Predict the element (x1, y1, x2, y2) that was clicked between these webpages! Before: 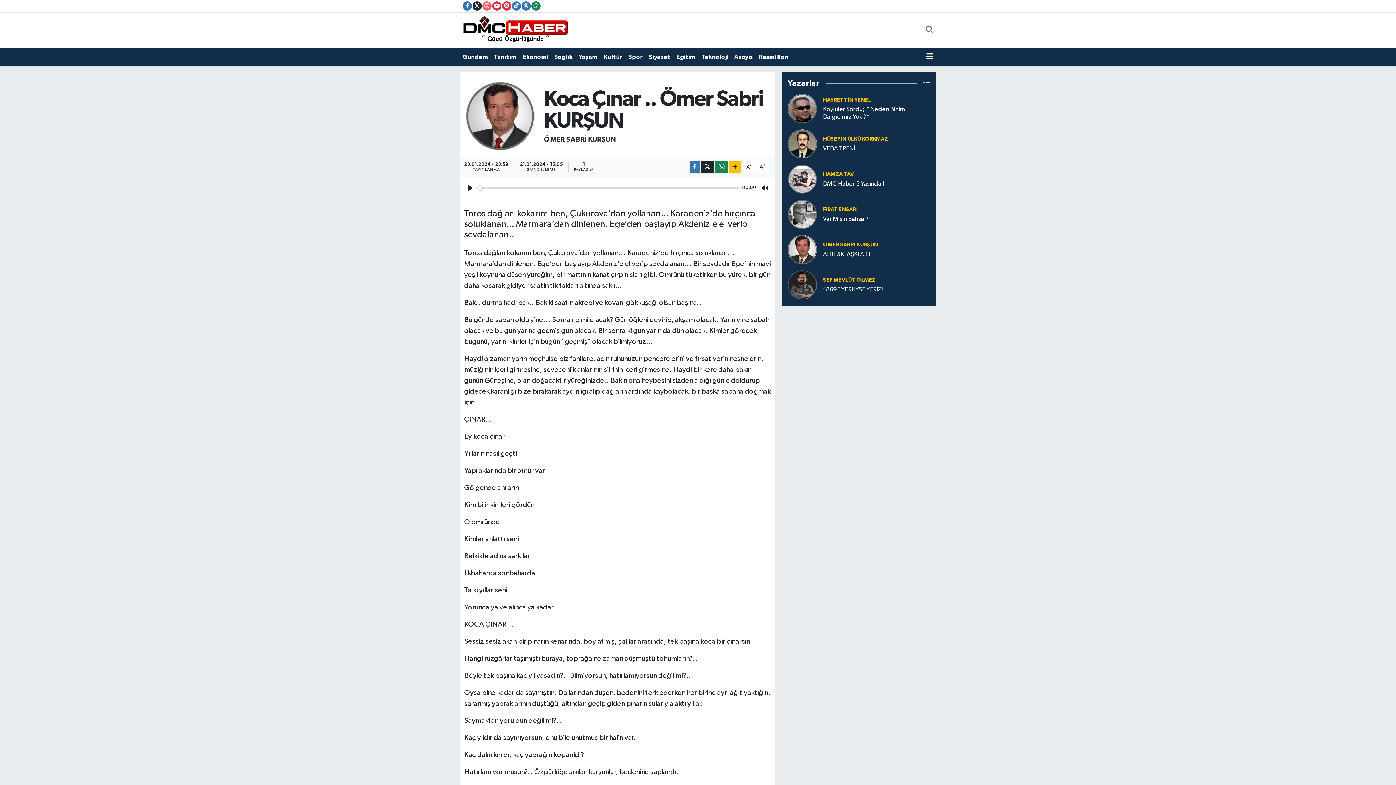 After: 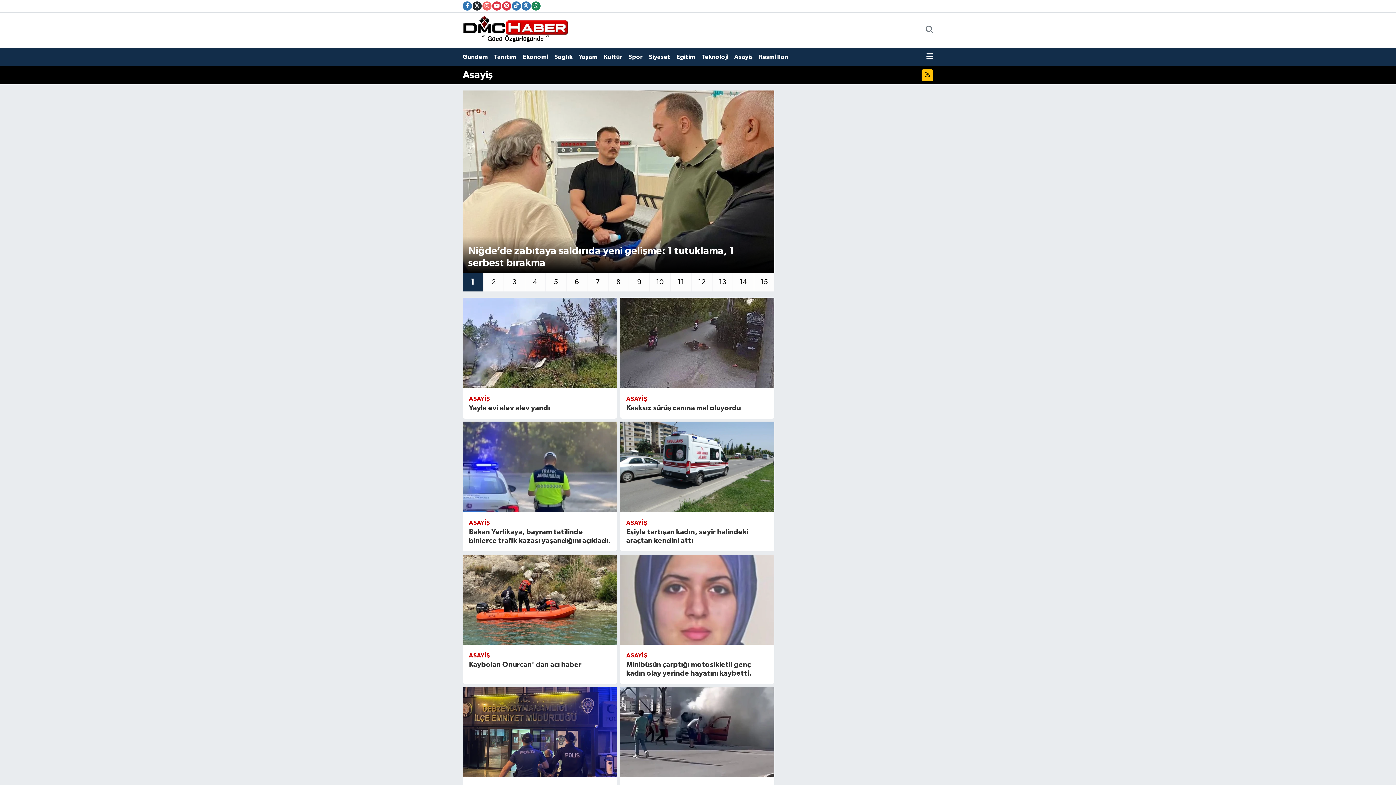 Action: label: Asayiş bbox: (734, 49, 759, 64)